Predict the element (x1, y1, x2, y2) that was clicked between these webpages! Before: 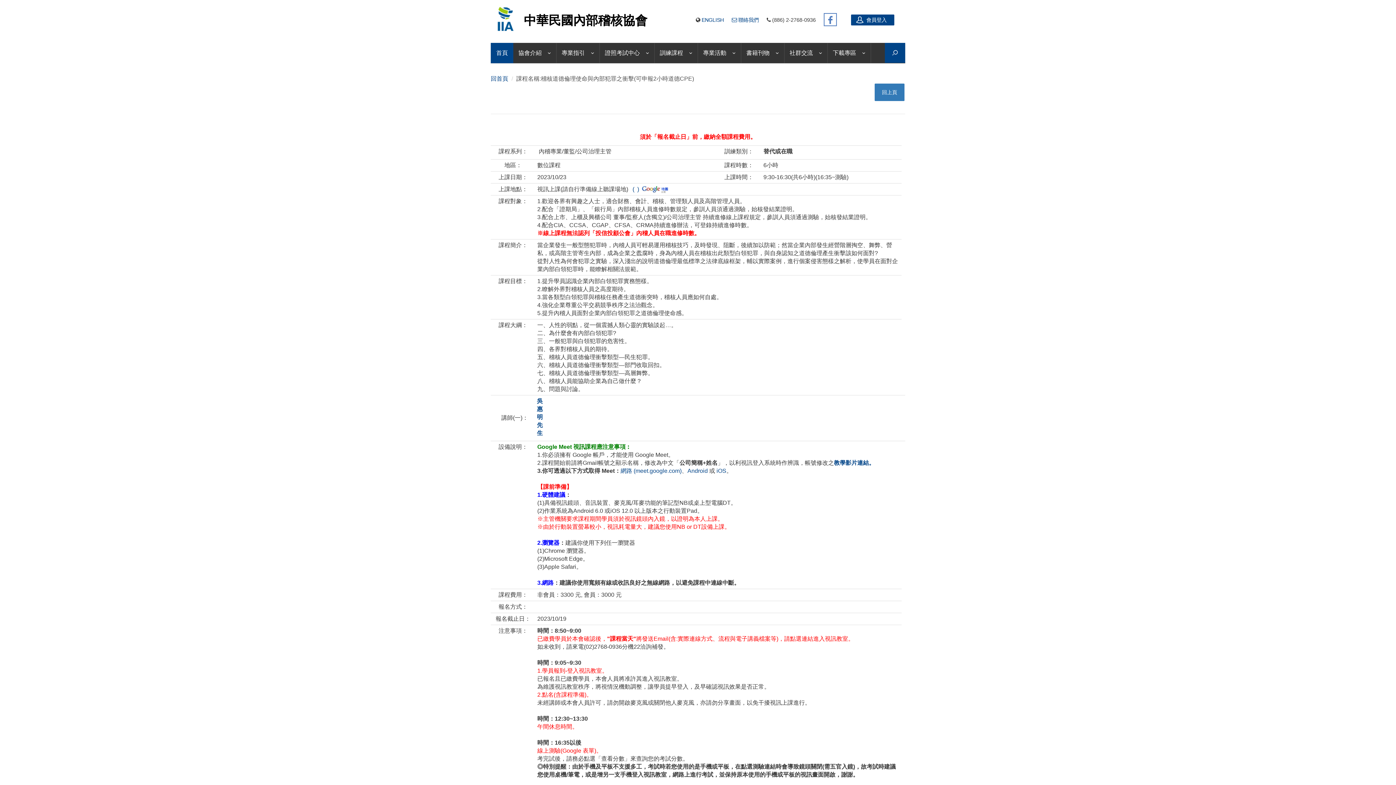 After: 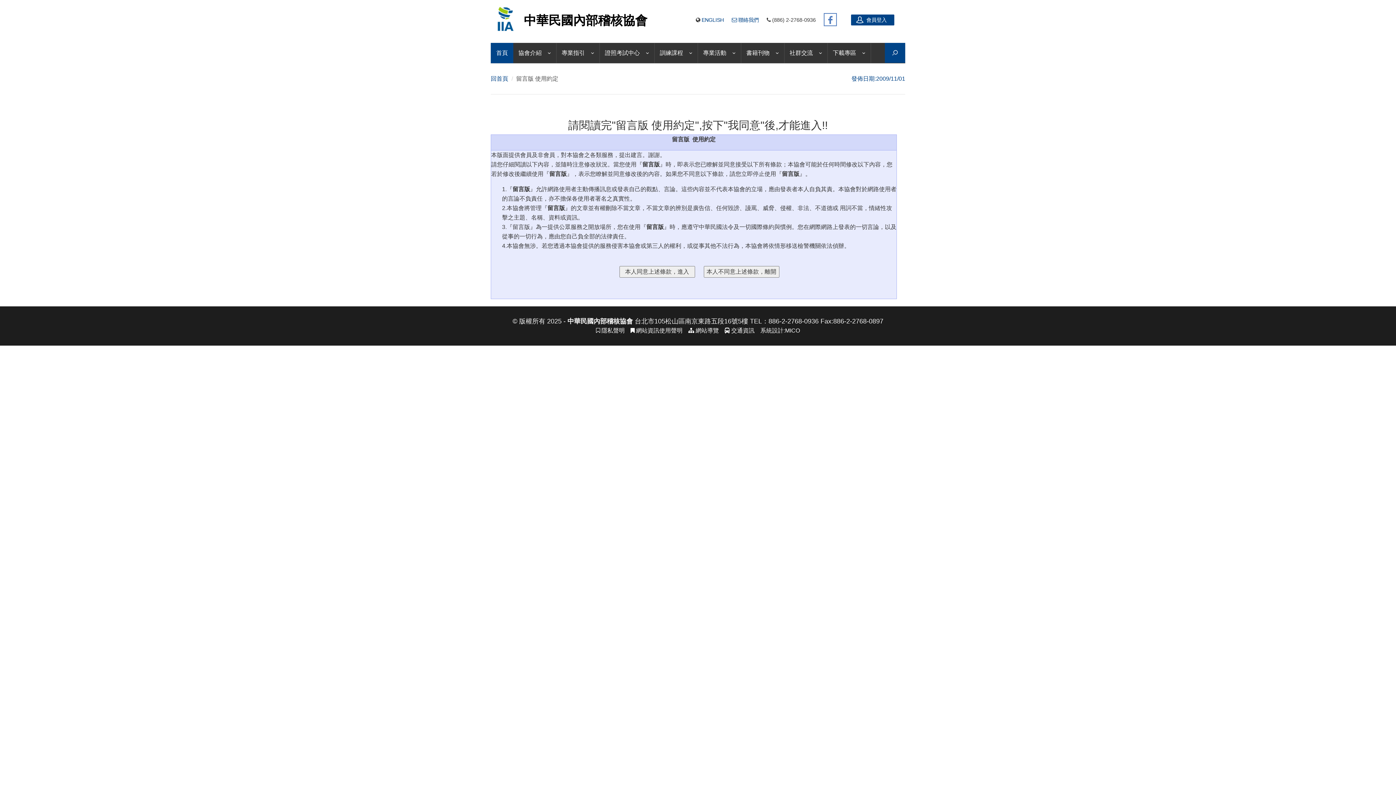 Action: bbox: (784, 42, 828, 63) label: 社群交流